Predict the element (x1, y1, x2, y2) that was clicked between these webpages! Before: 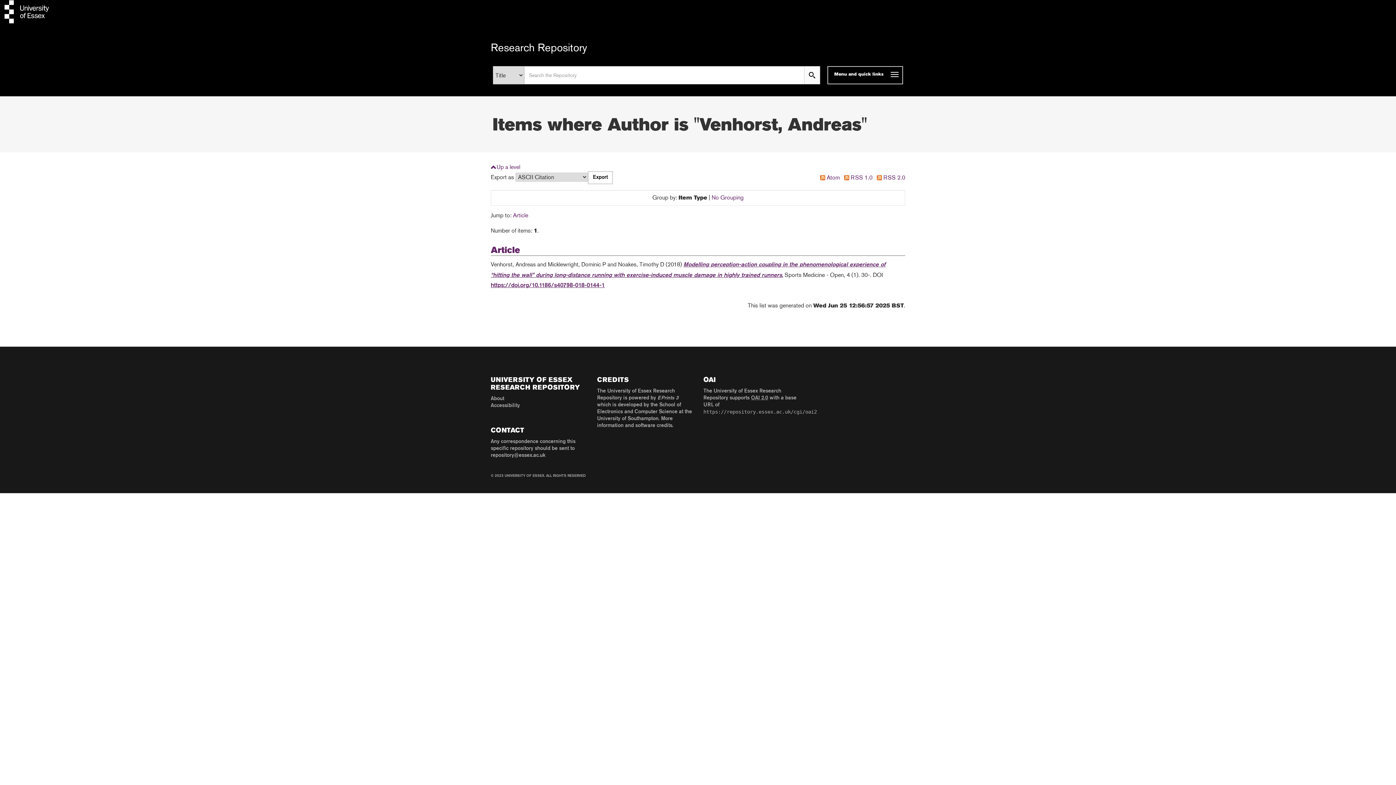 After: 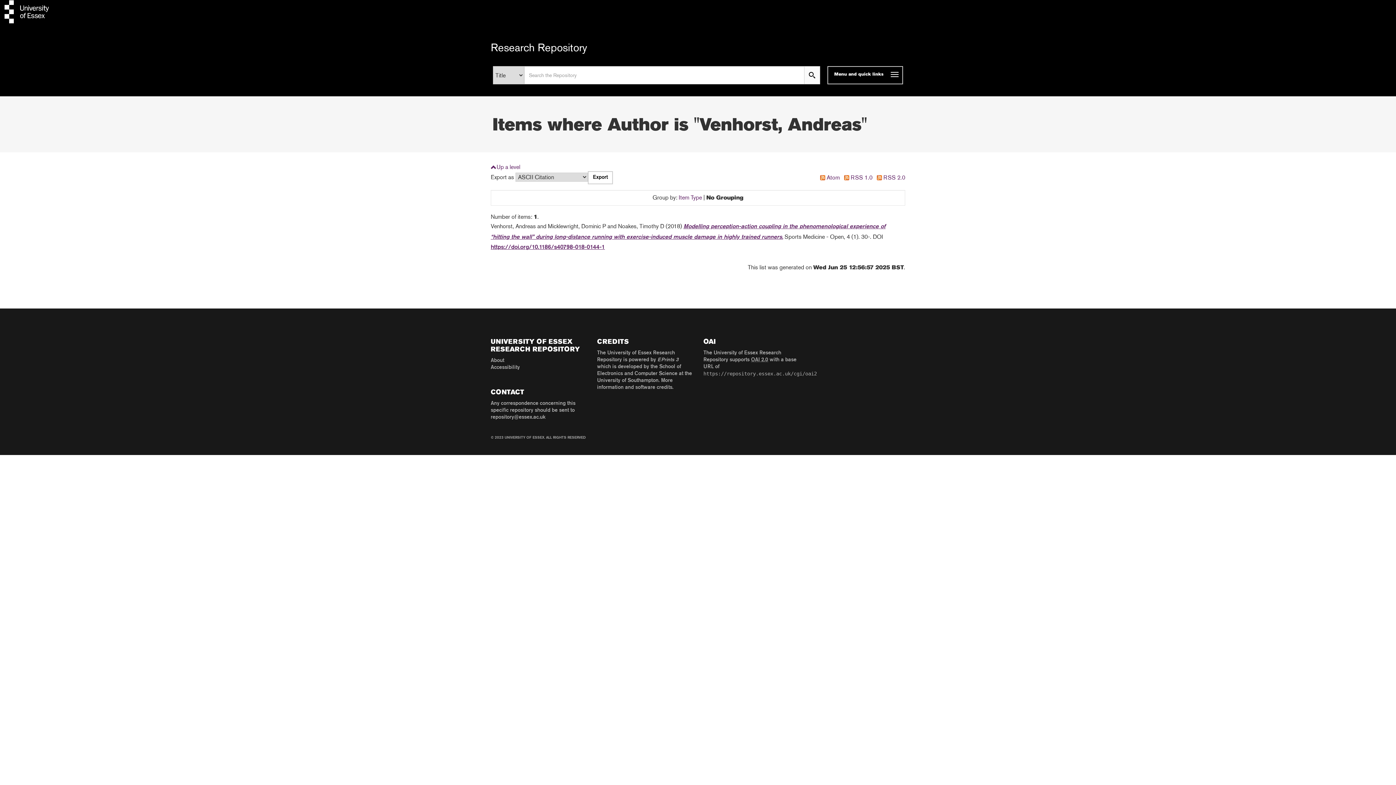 Action: bbox: (711, 194, 743, 201) label: No Grouping